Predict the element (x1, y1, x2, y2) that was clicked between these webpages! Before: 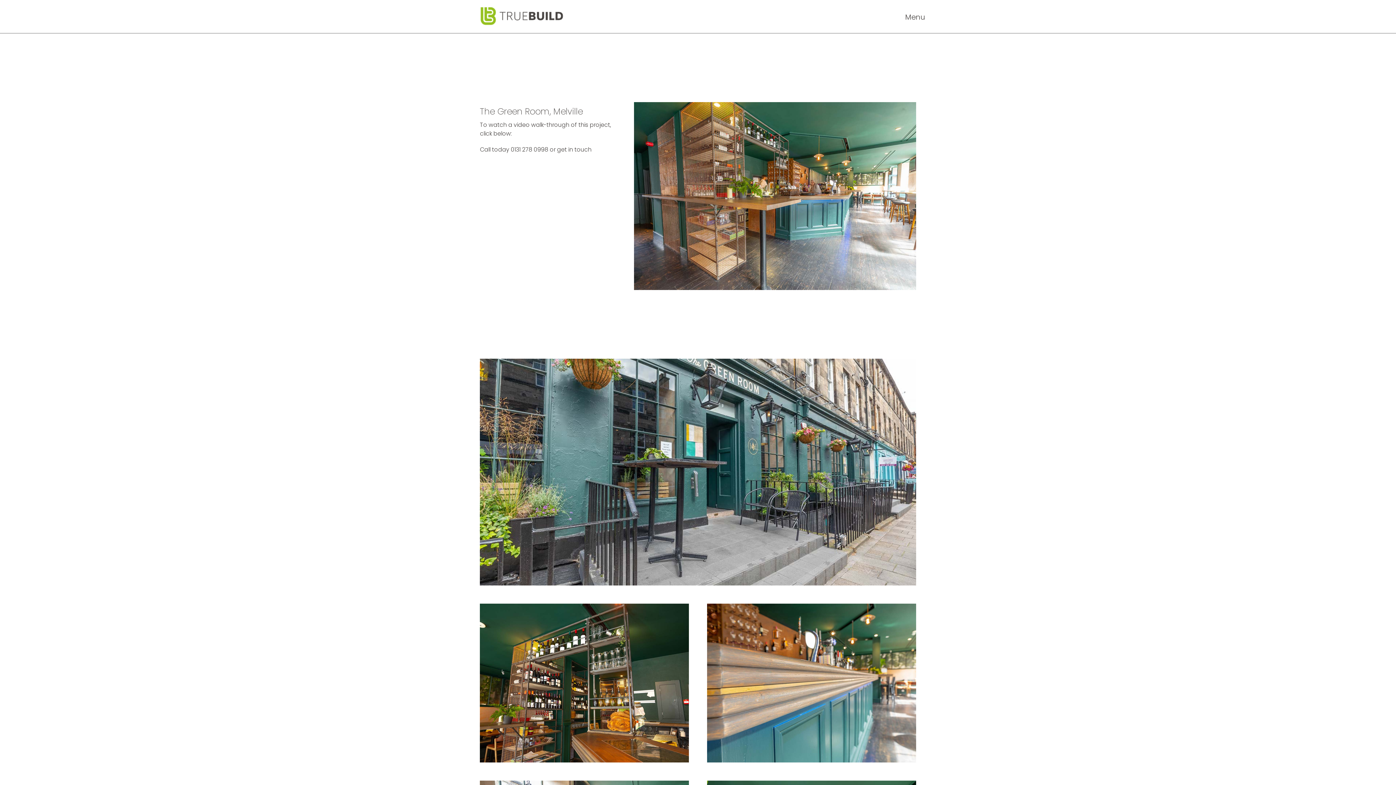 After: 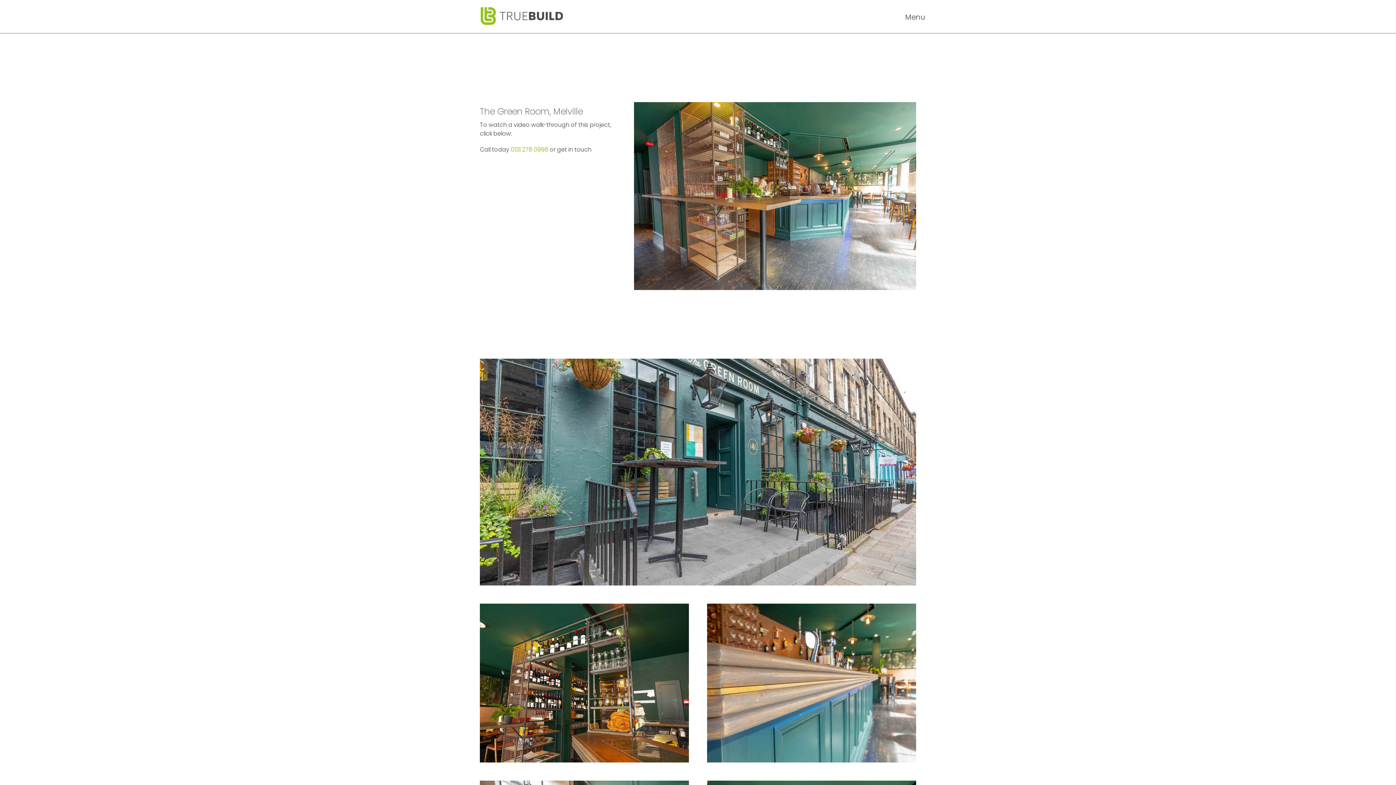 Action: label: 0131 278 0998  bbox: (510, 145, 549, 153)